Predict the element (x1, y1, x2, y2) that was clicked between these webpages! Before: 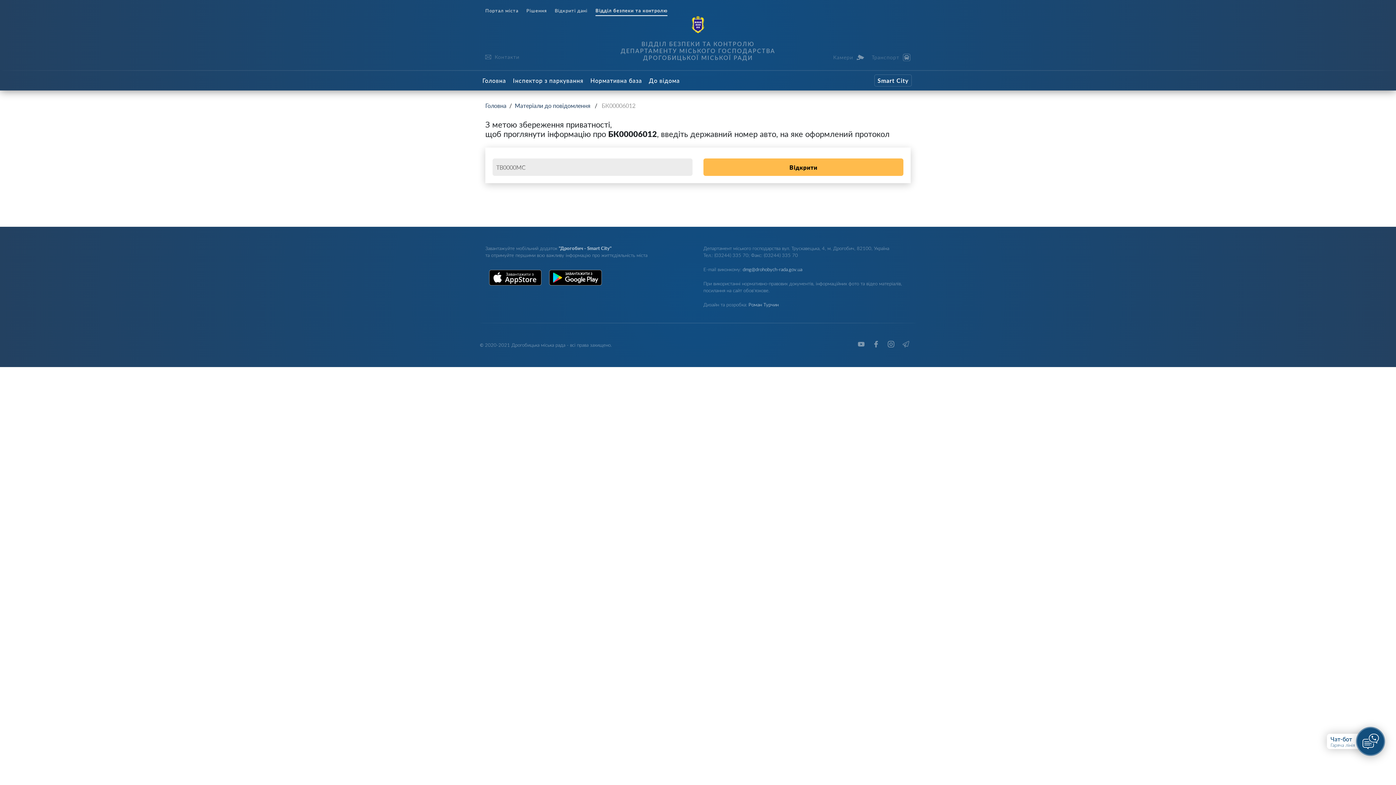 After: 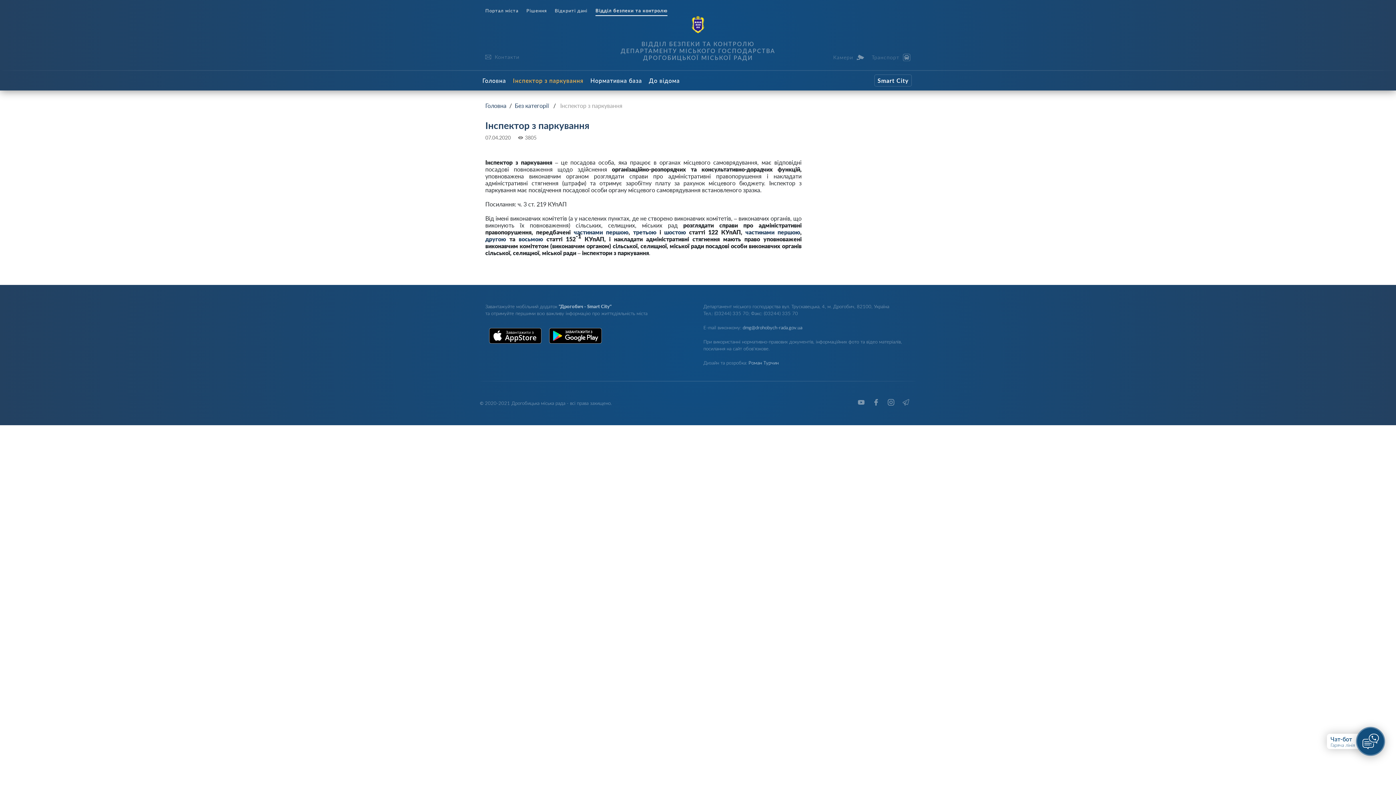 Action: label: Інспектор з паркування bbox: (510, 70, 586, 90)